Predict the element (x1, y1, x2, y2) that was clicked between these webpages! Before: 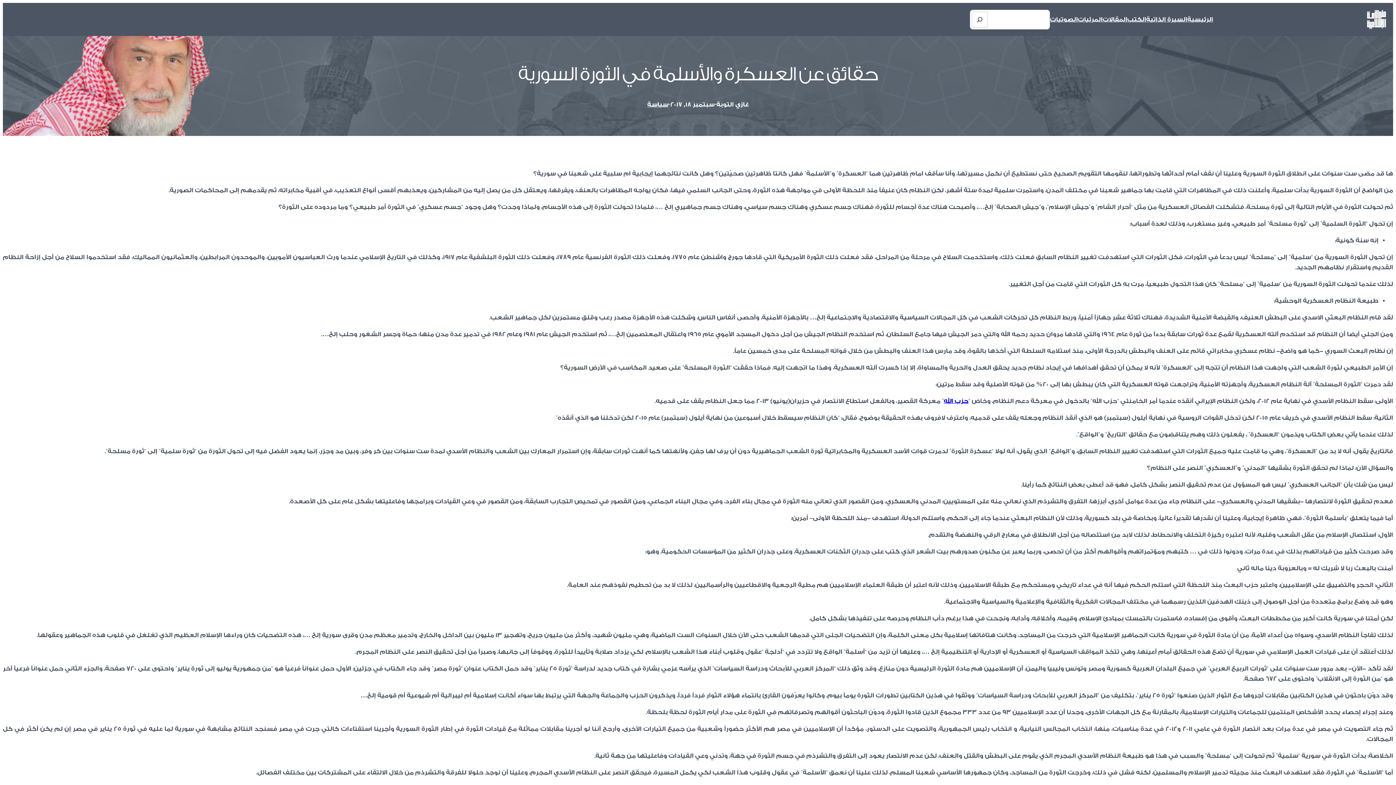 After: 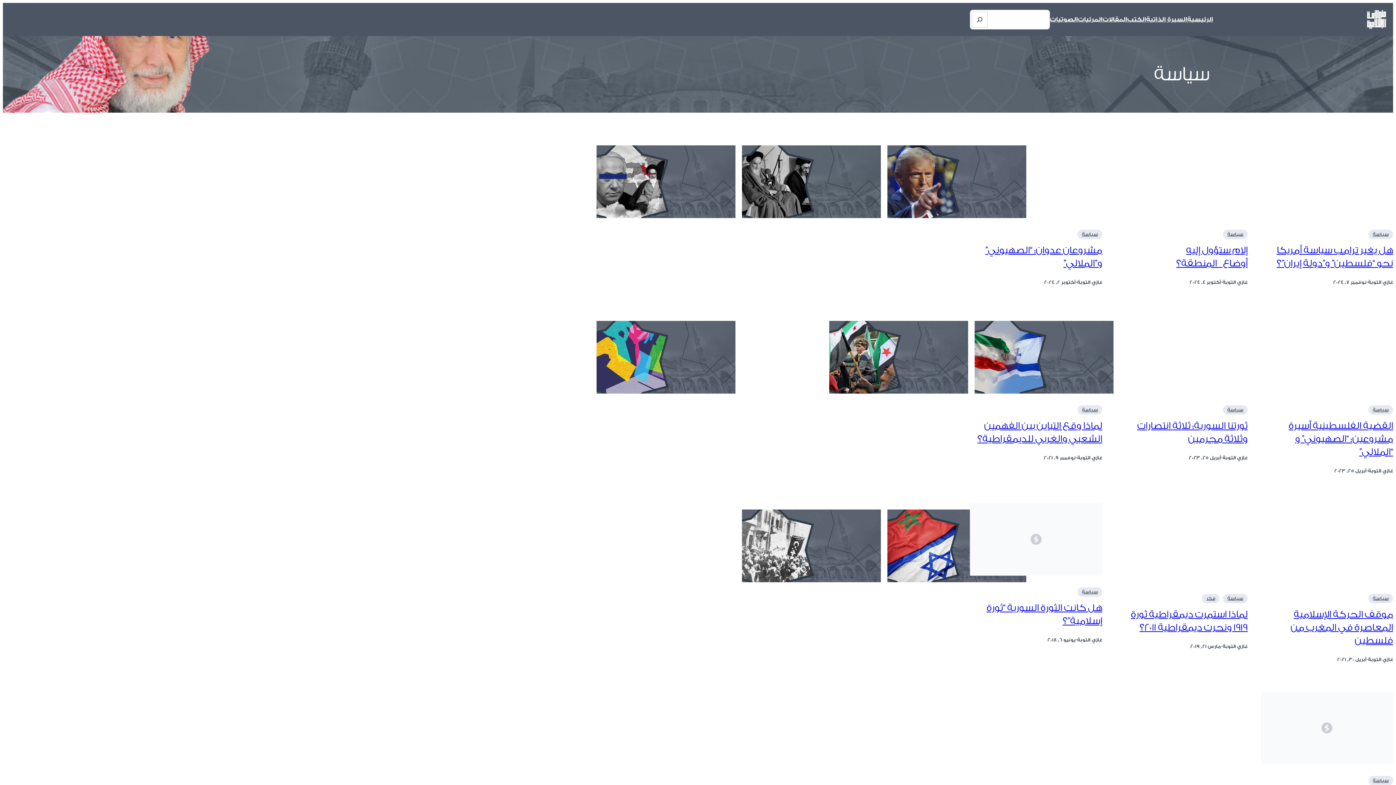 Action: bbox: (647, 101, 668, 108) label: سياسة